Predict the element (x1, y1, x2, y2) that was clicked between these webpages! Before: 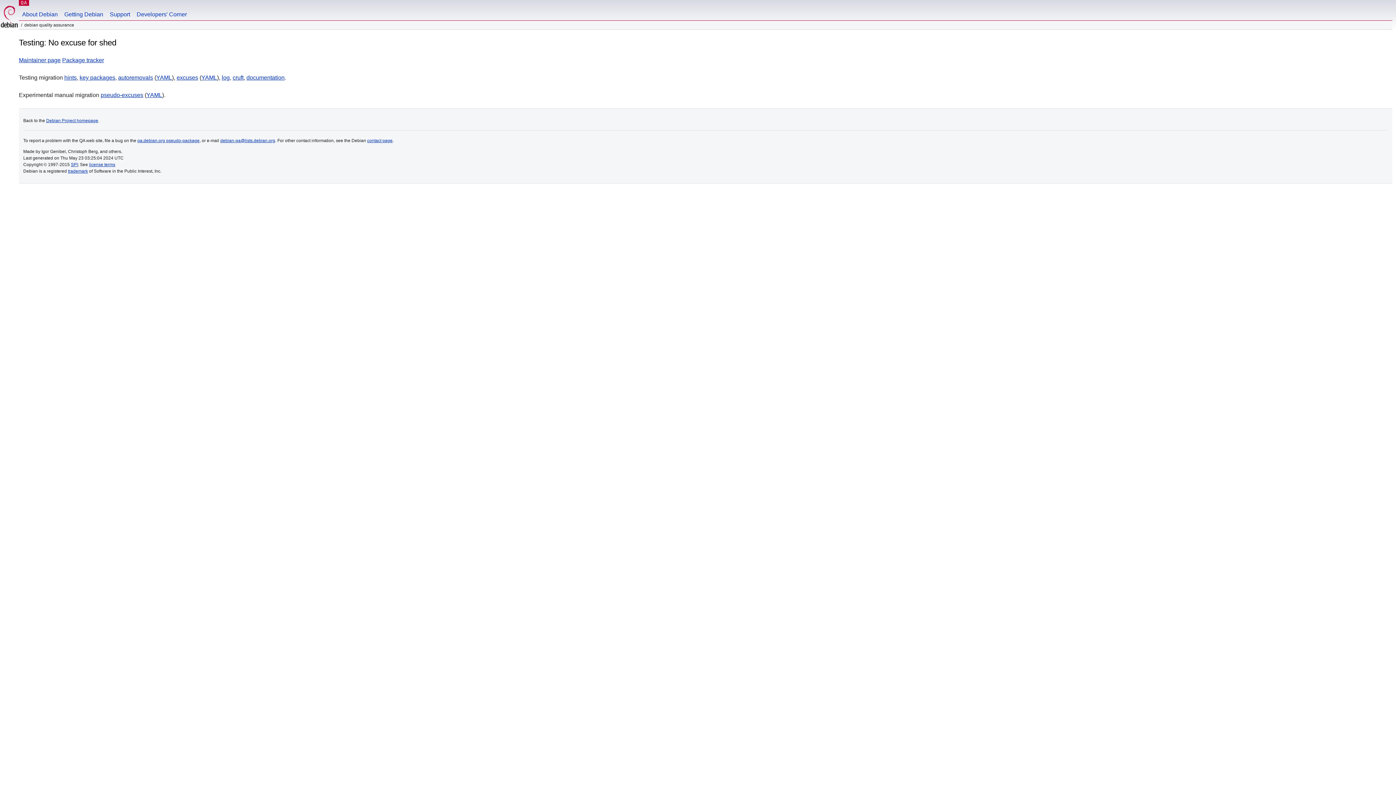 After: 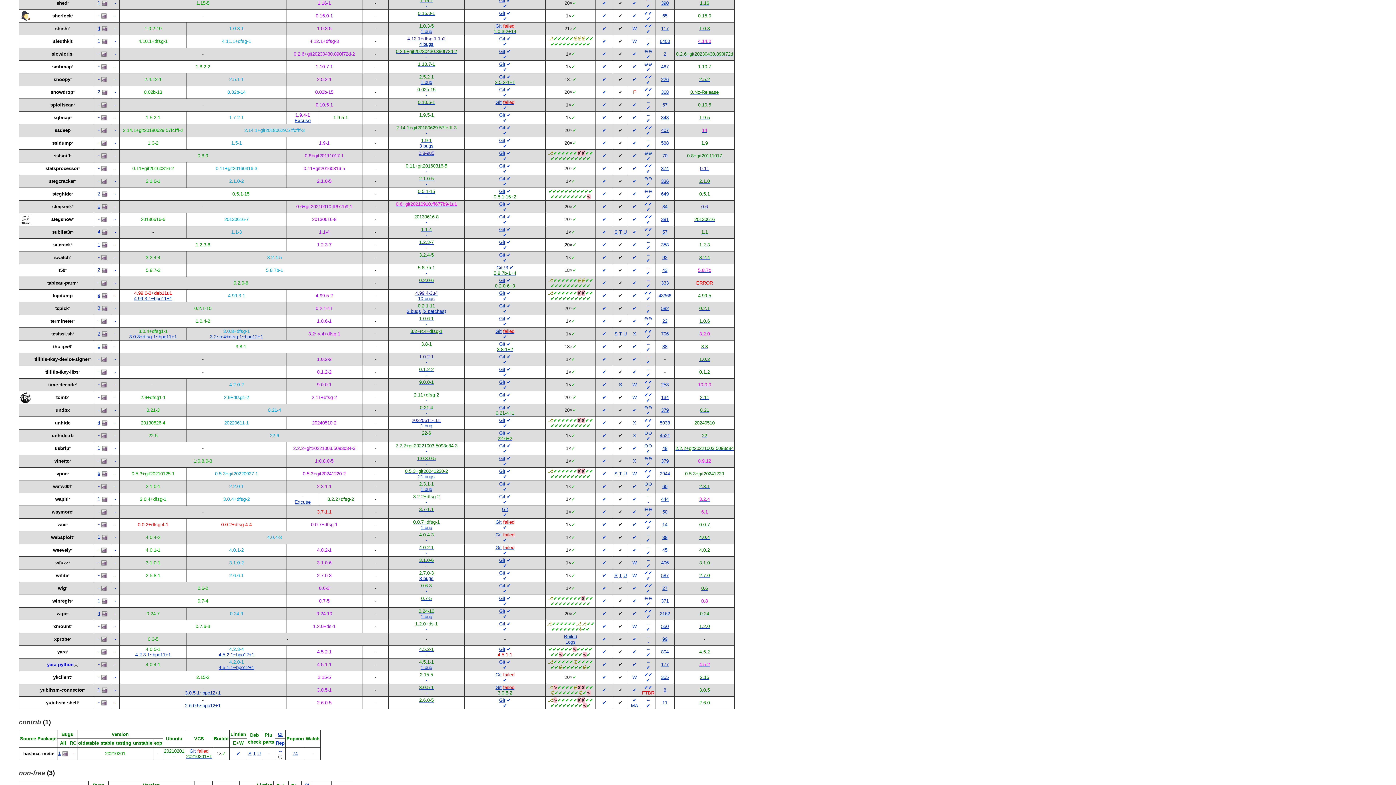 Action: label: Maintainer page bbox: (18, 57, 60, 63)